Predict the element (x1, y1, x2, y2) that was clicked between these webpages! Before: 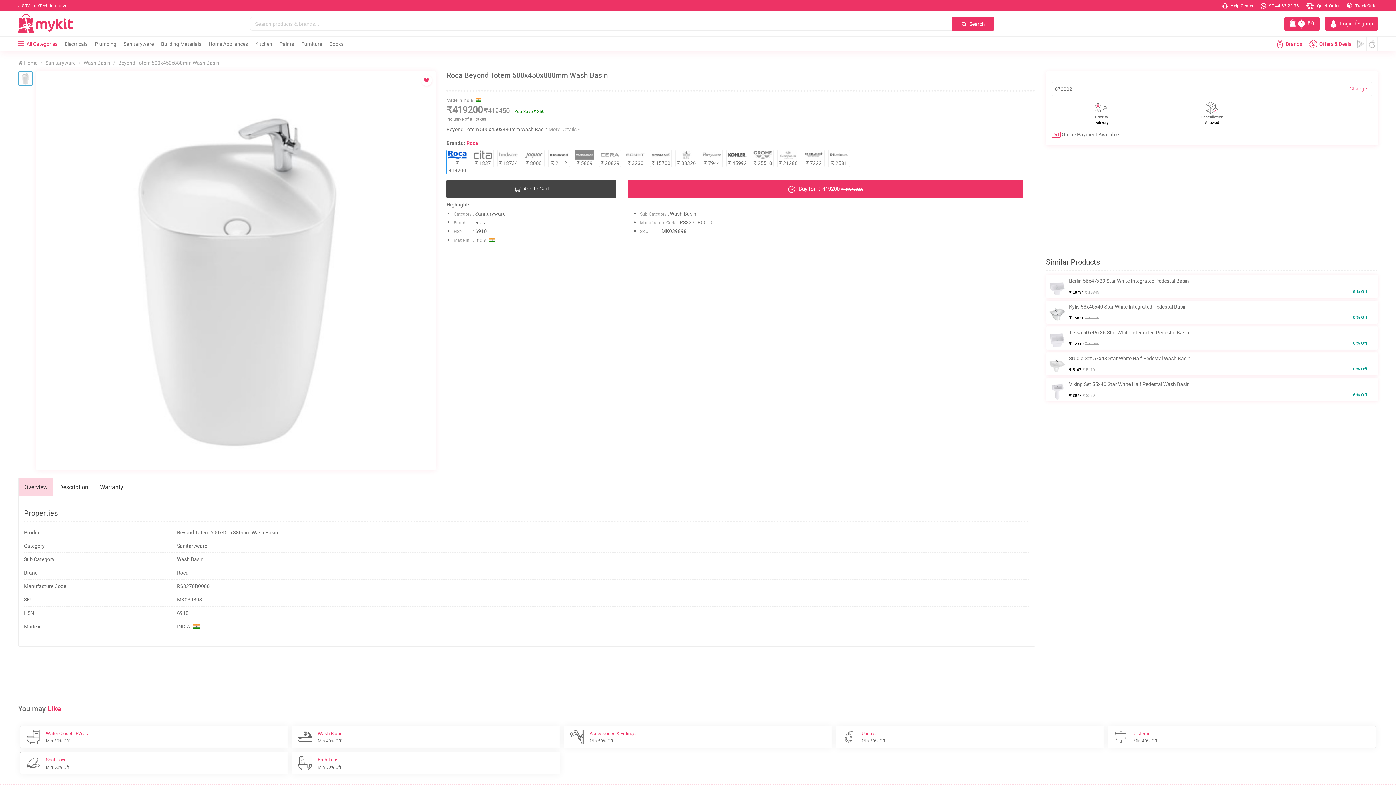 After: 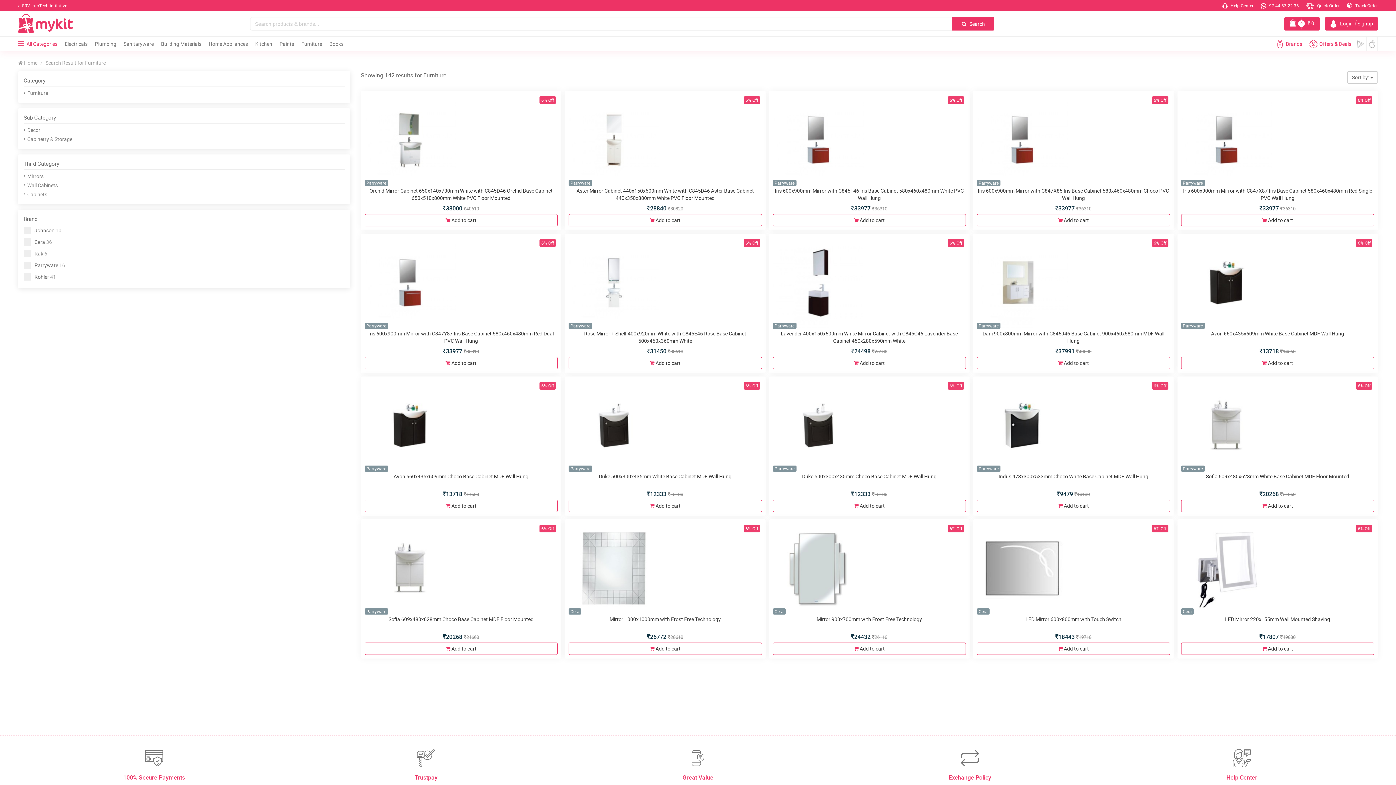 Action: label: Furniture bbox: (297, 36, 325, 50)